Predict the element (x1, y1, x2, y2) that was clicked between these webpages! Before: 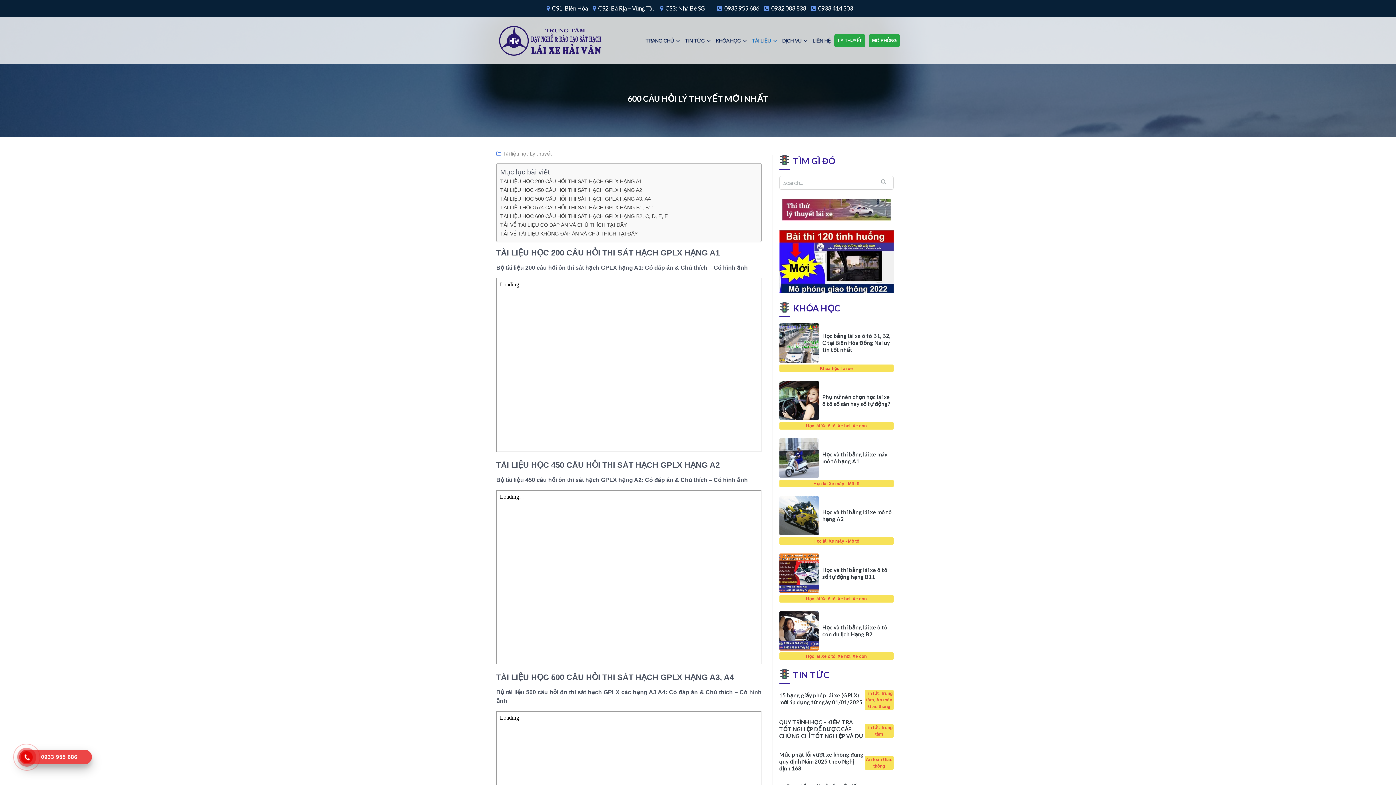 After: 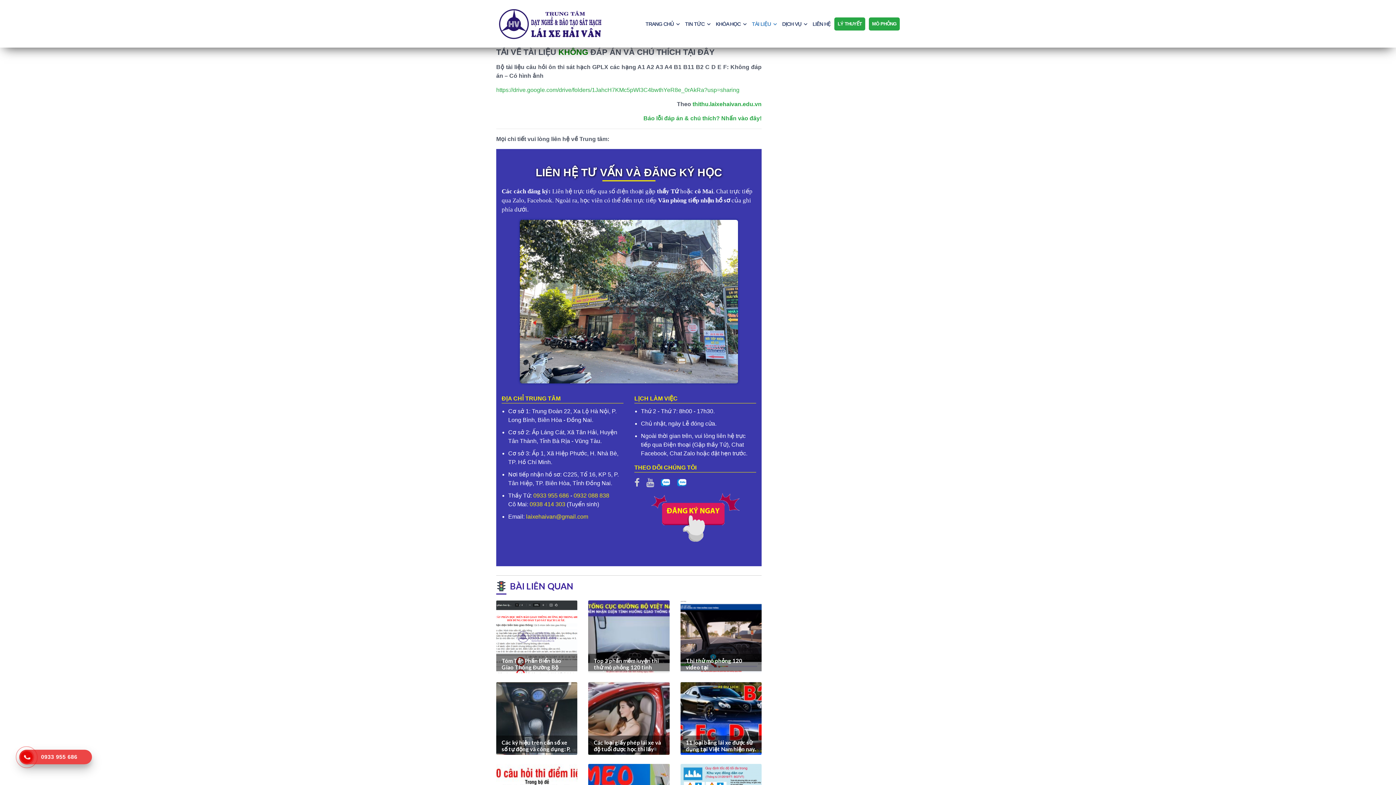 Action: label: TẢI VỀ TÀI LIỆU KHÔNG ĐÁP ÁN VÀ CHÚ THÍCH TẠI ĐÂY bbox: (500, 229, 637, 238)